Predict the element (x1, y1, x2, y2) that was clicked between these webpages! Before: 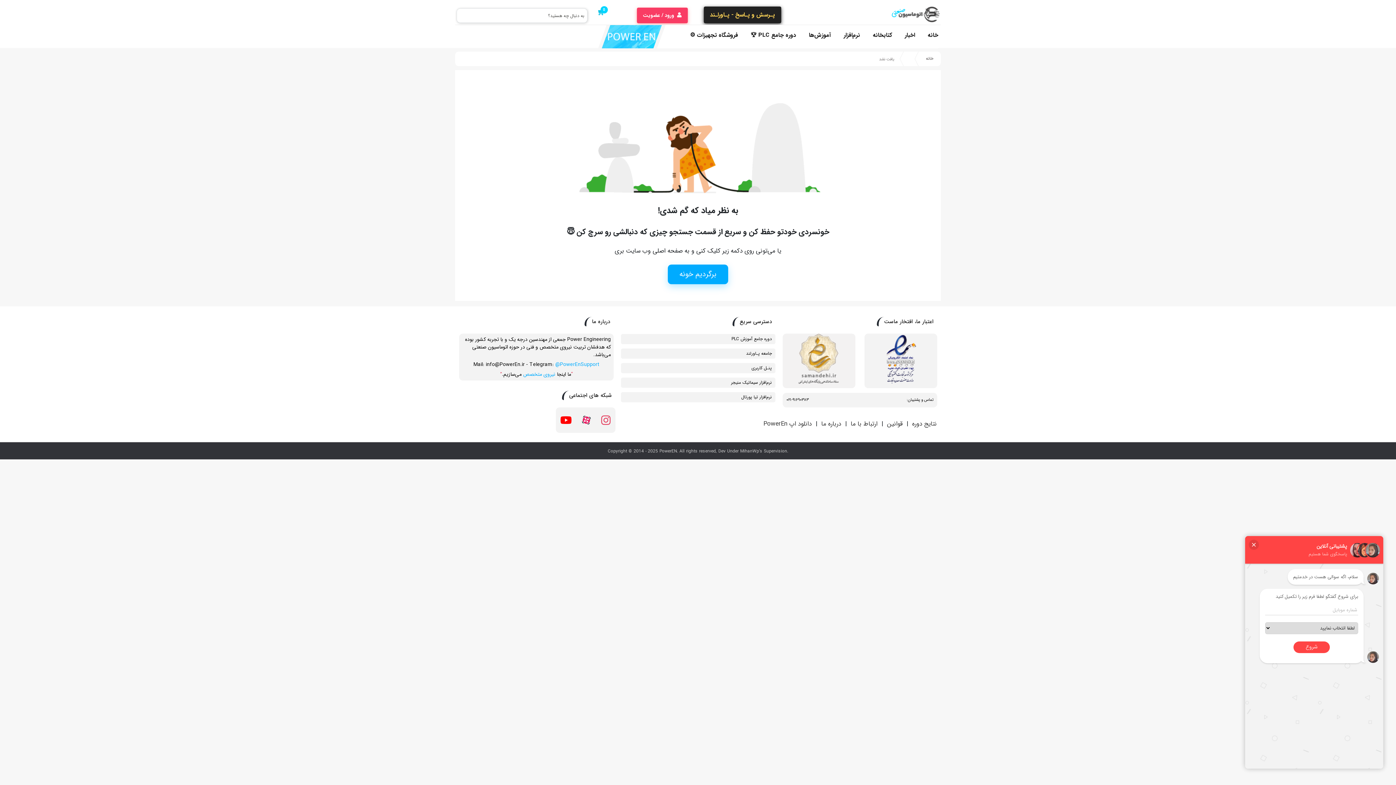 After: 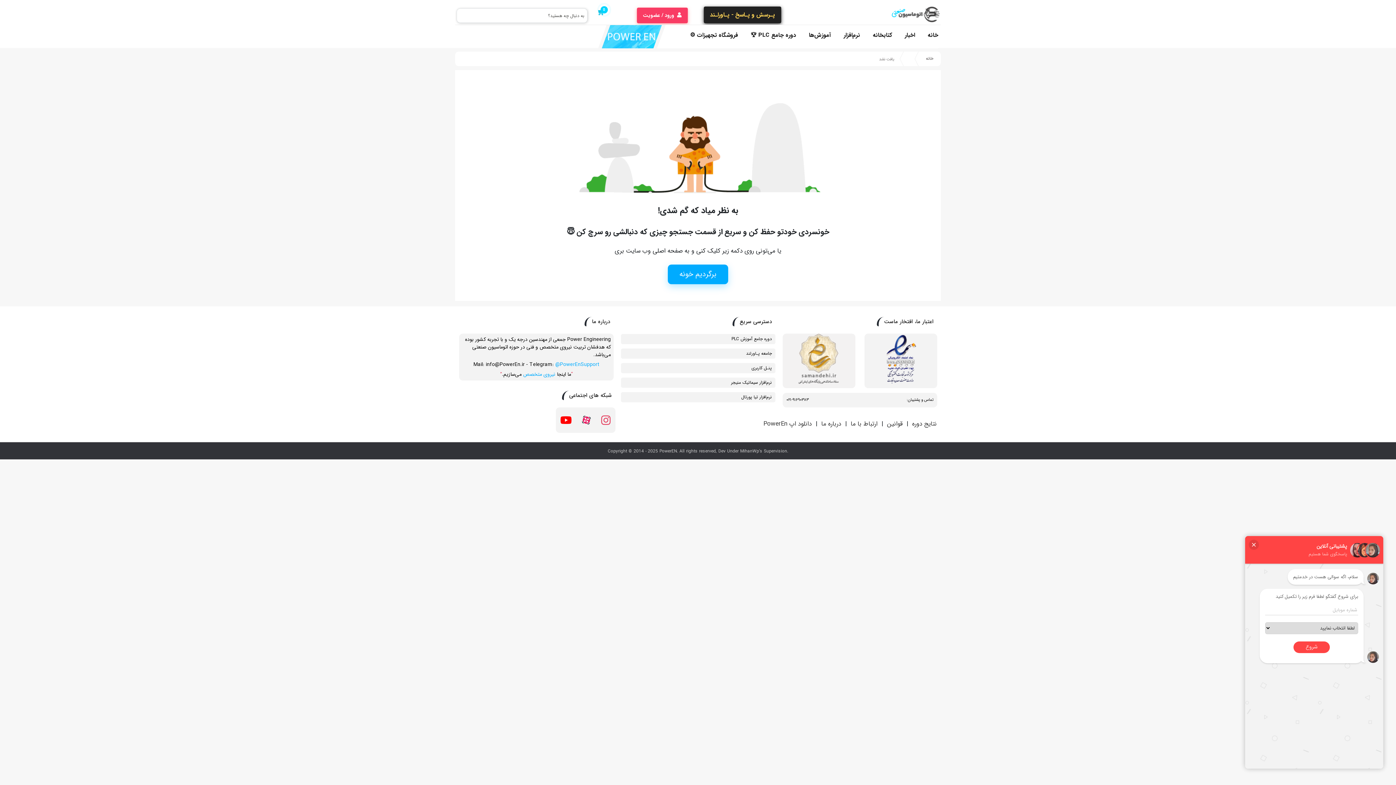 Action: bbox: (596, 418, 615, 428)